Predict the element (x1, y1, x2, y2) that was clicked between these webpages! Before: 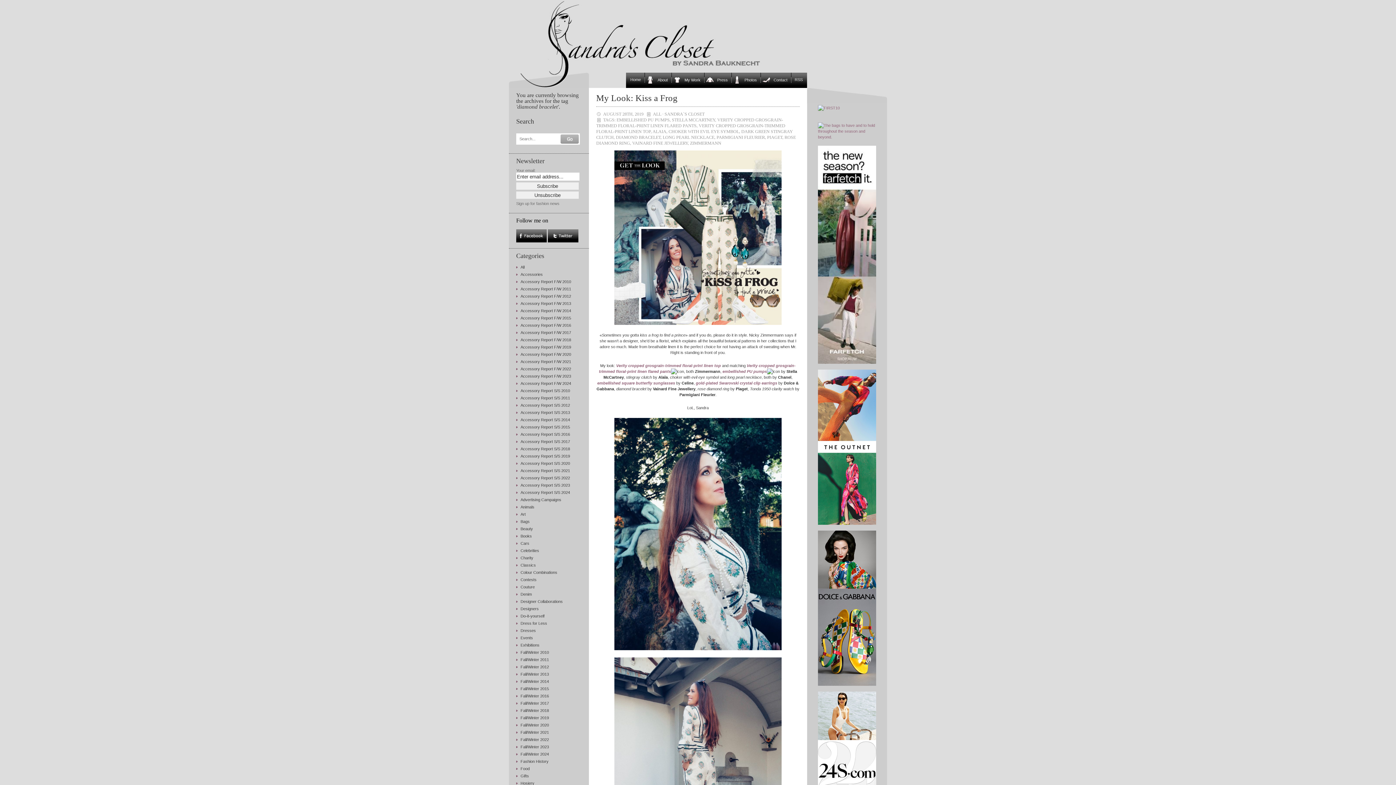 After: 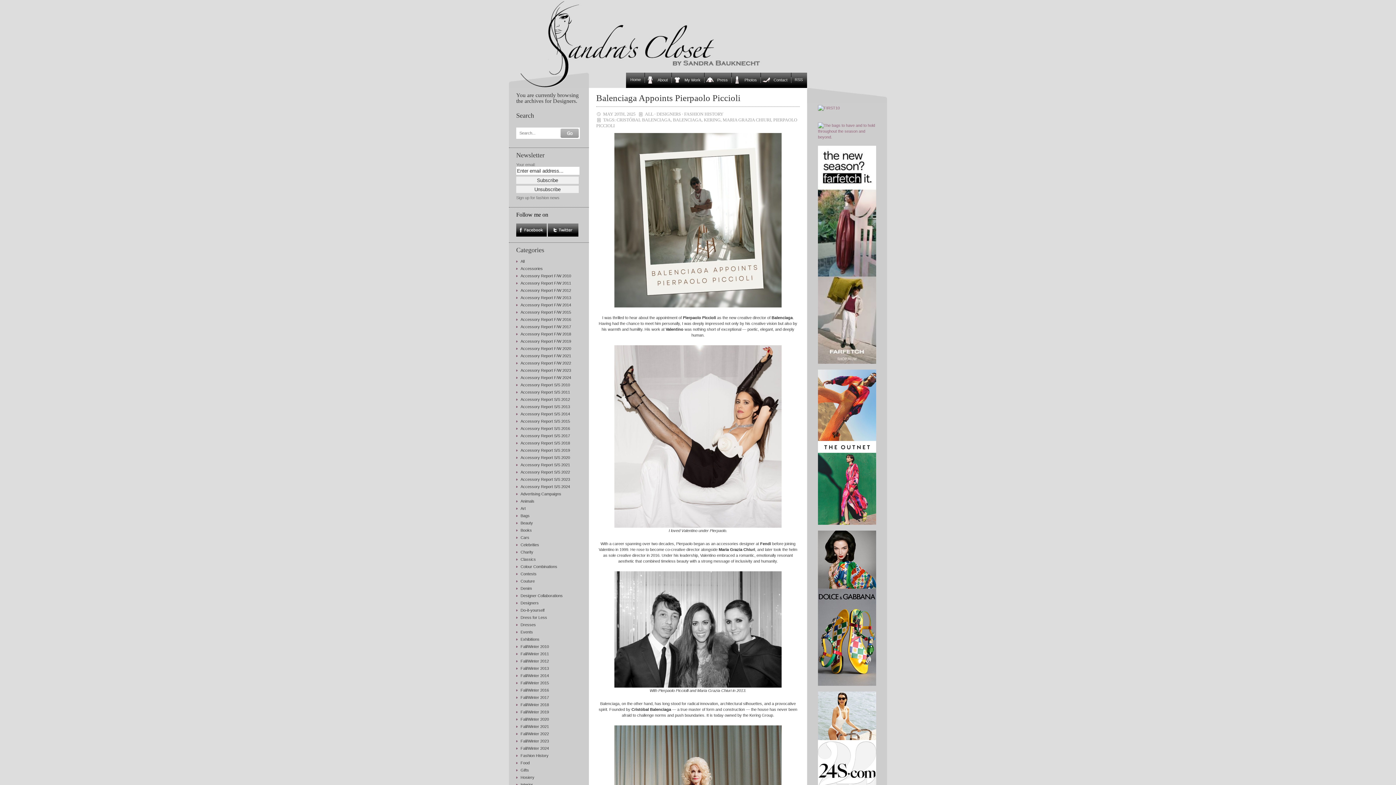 Action: label: Designers bbox: (520, 606, 538, 611)